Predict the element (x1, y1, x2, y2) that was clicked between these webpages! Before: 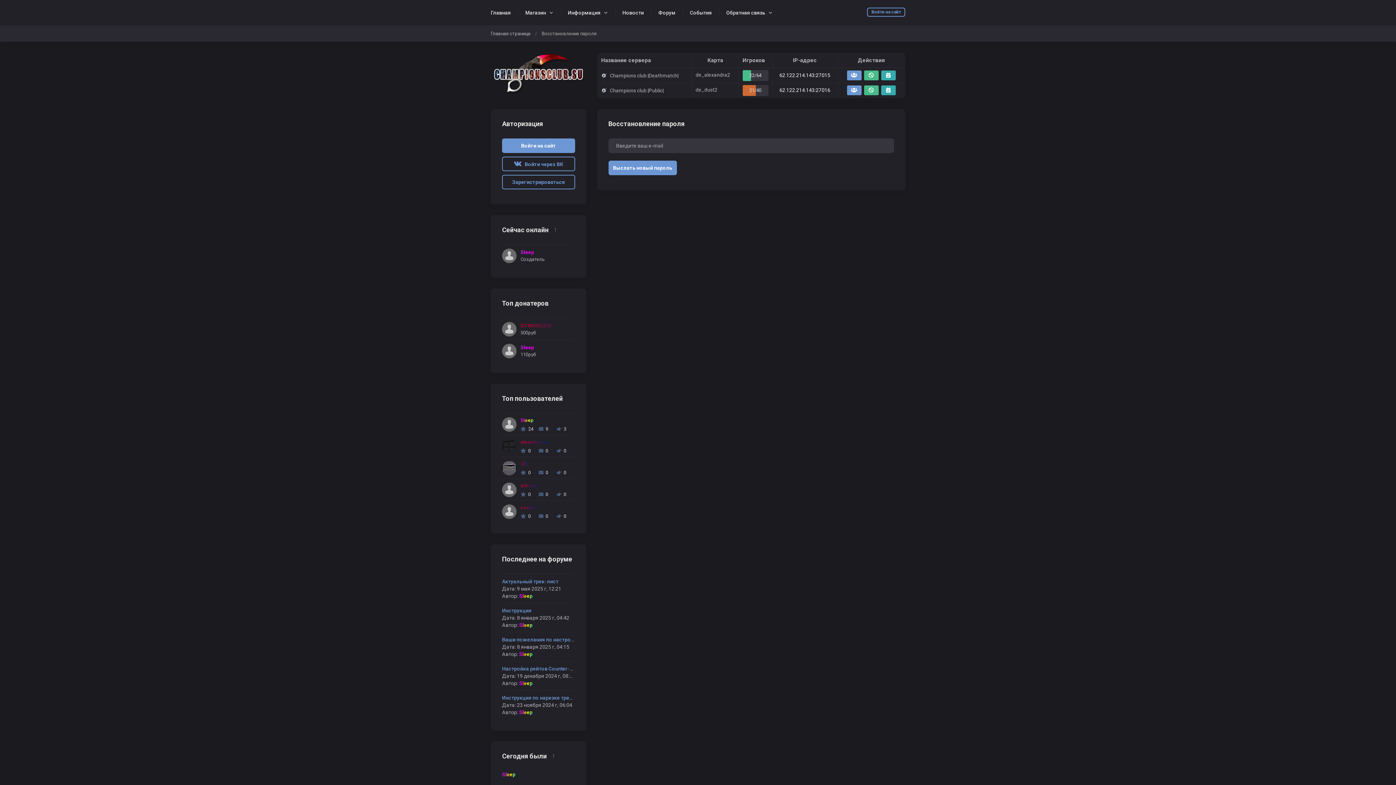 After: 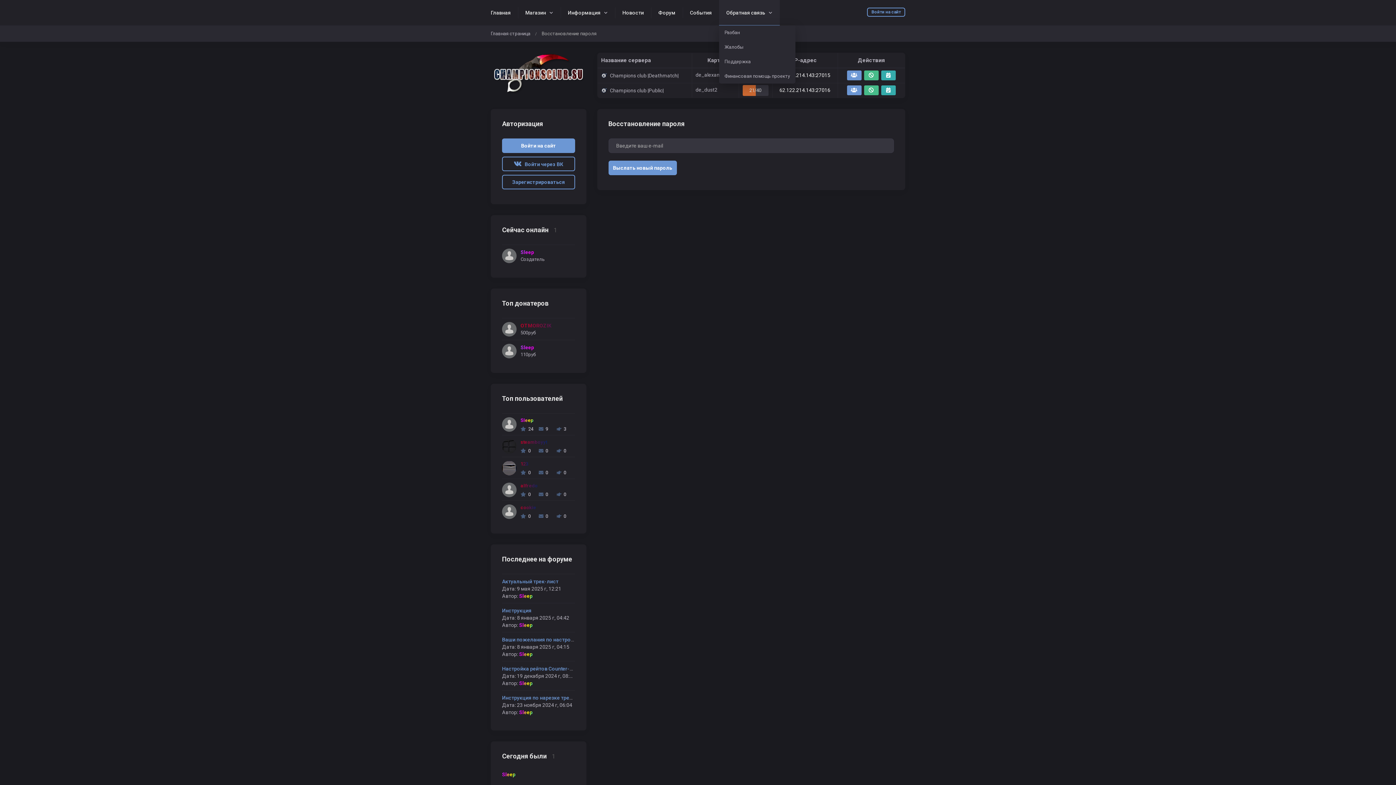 Action: label: Обратная связь bbox: (719, 0, 780, 25)